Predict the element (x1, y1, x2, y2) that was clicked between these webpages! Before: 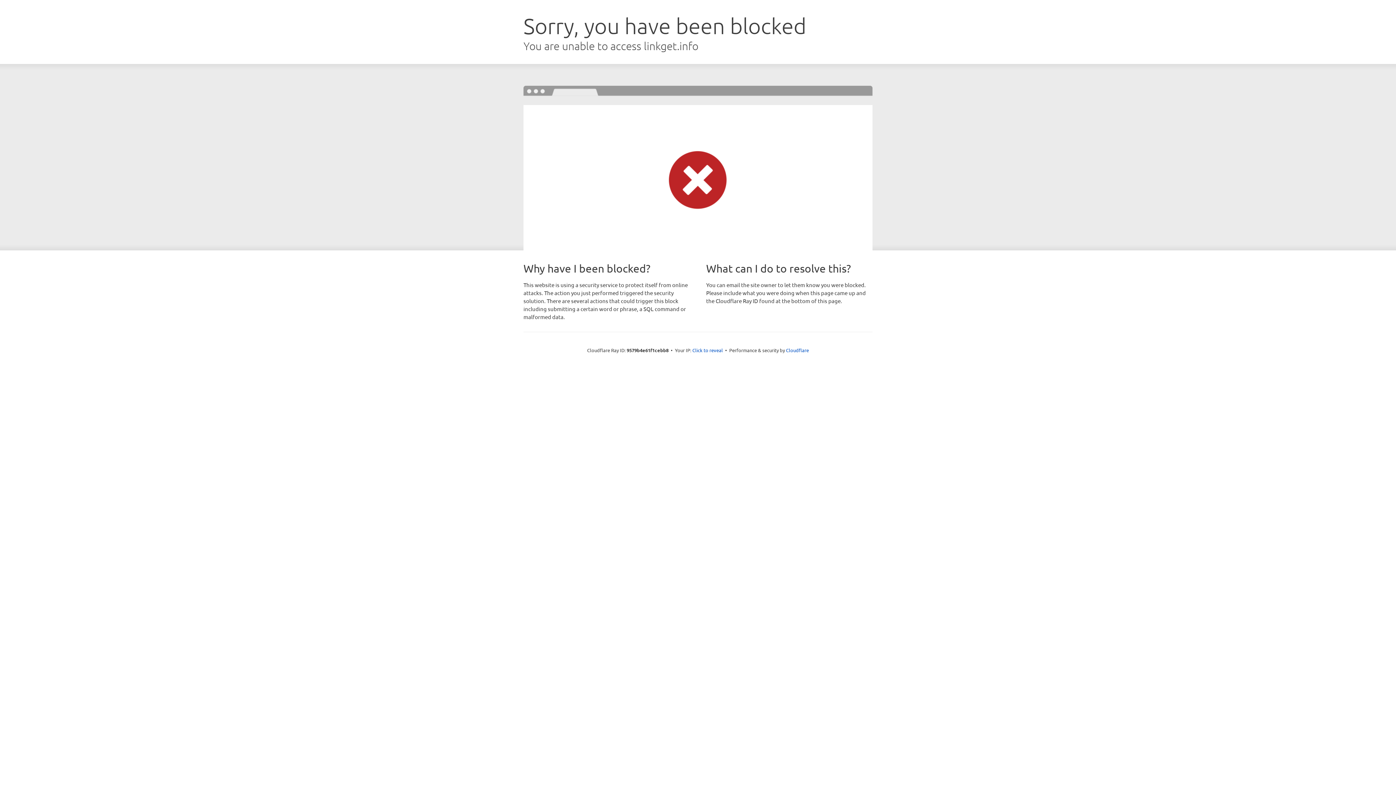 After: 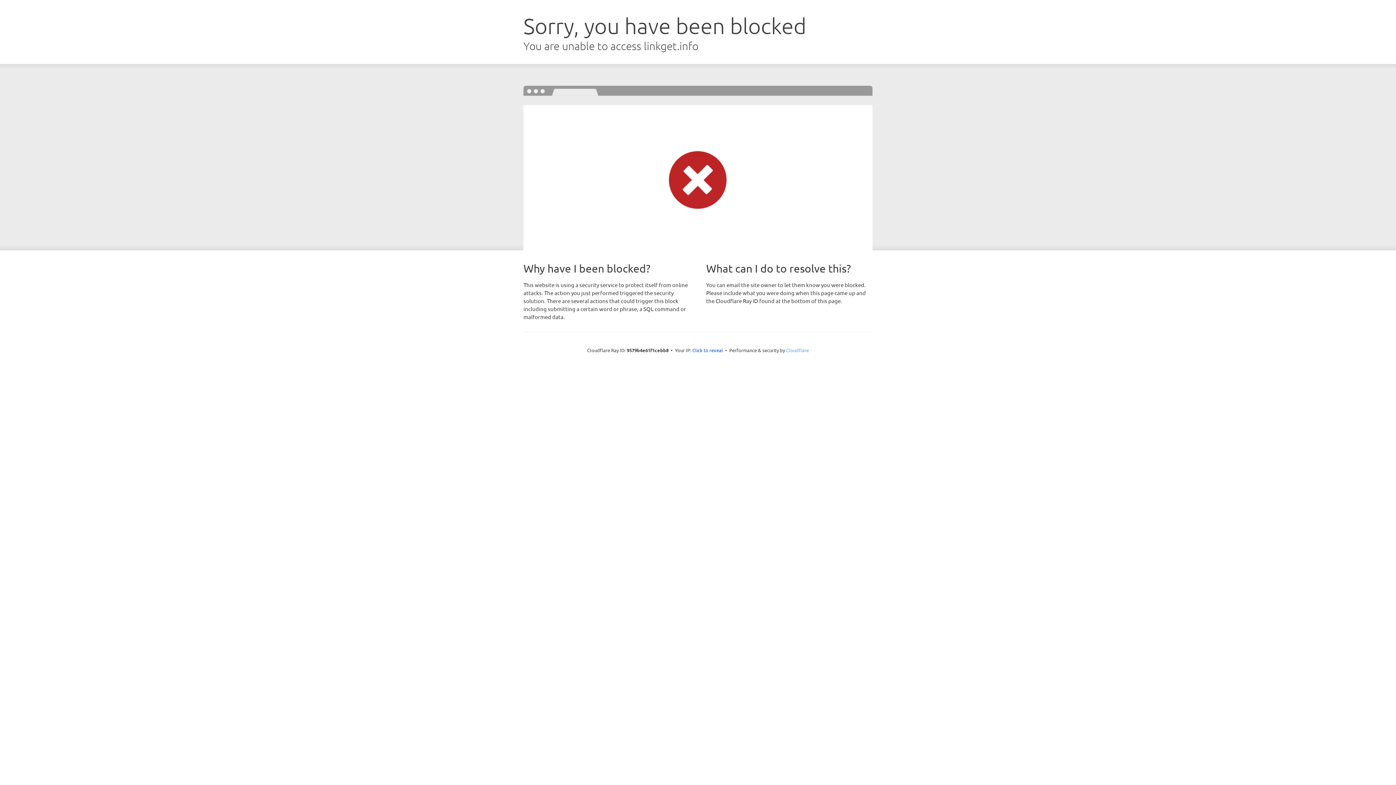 Action: label: Cloudflare bbox: (786, 347, 809, 353)